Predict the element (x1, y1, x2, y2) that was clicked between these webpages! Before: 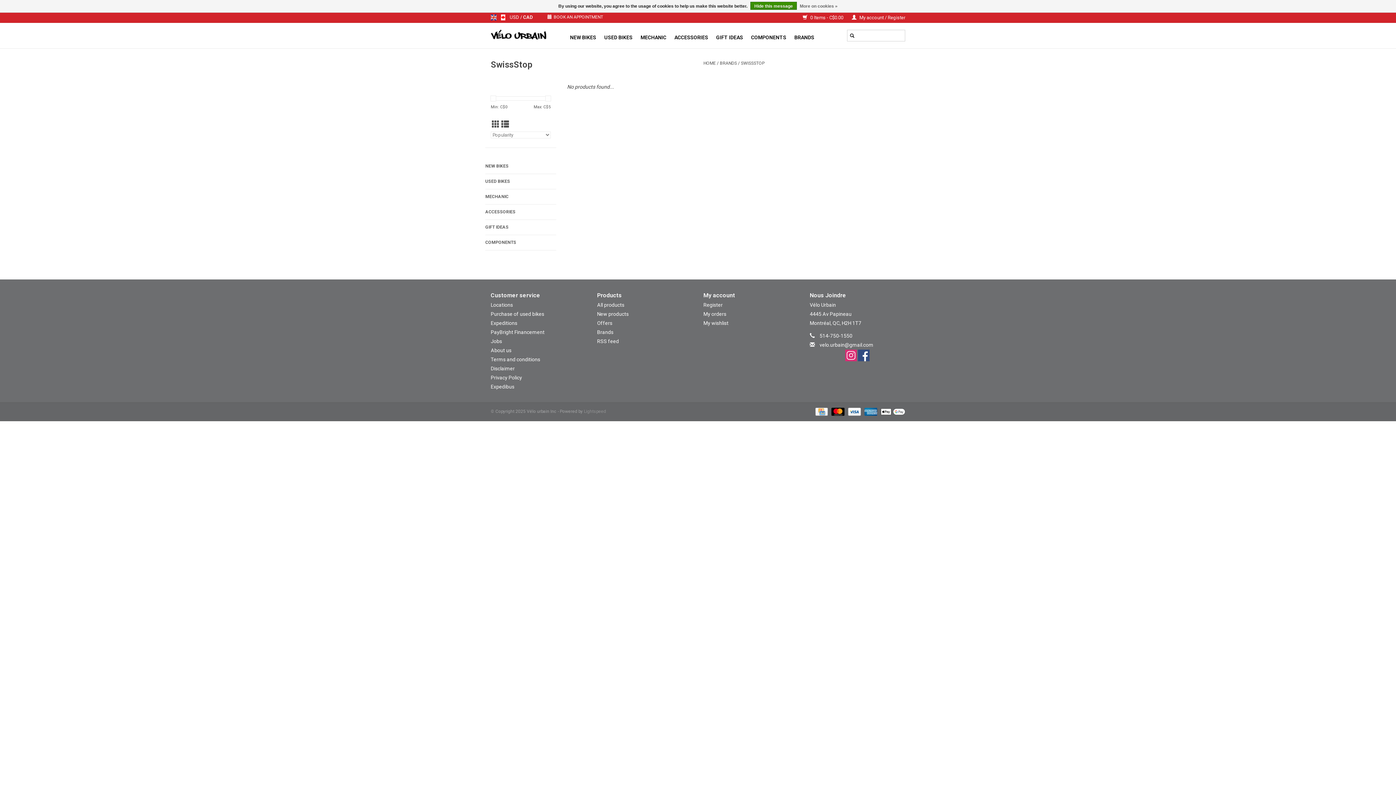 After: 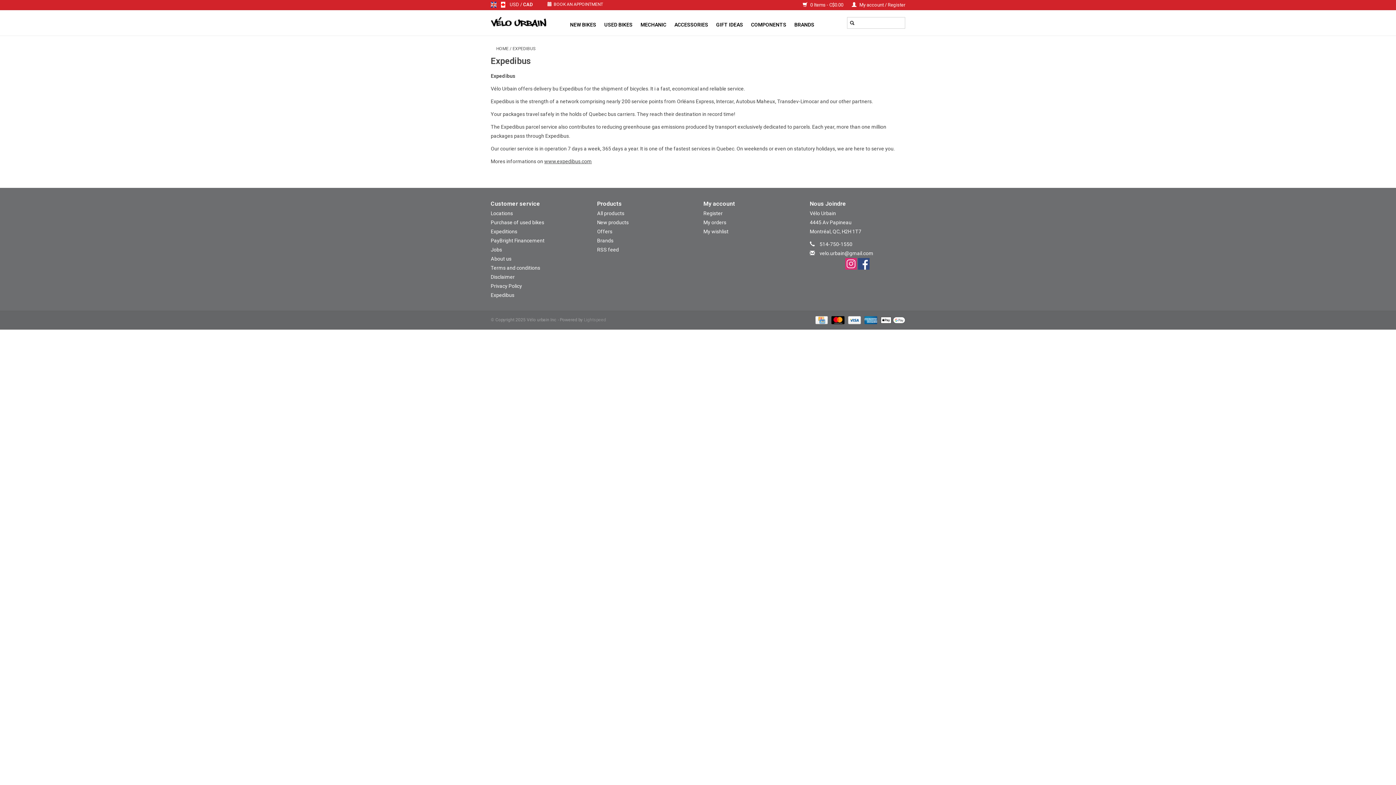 Action: label: Expedibus bbox: (490, 383, 514, 389)